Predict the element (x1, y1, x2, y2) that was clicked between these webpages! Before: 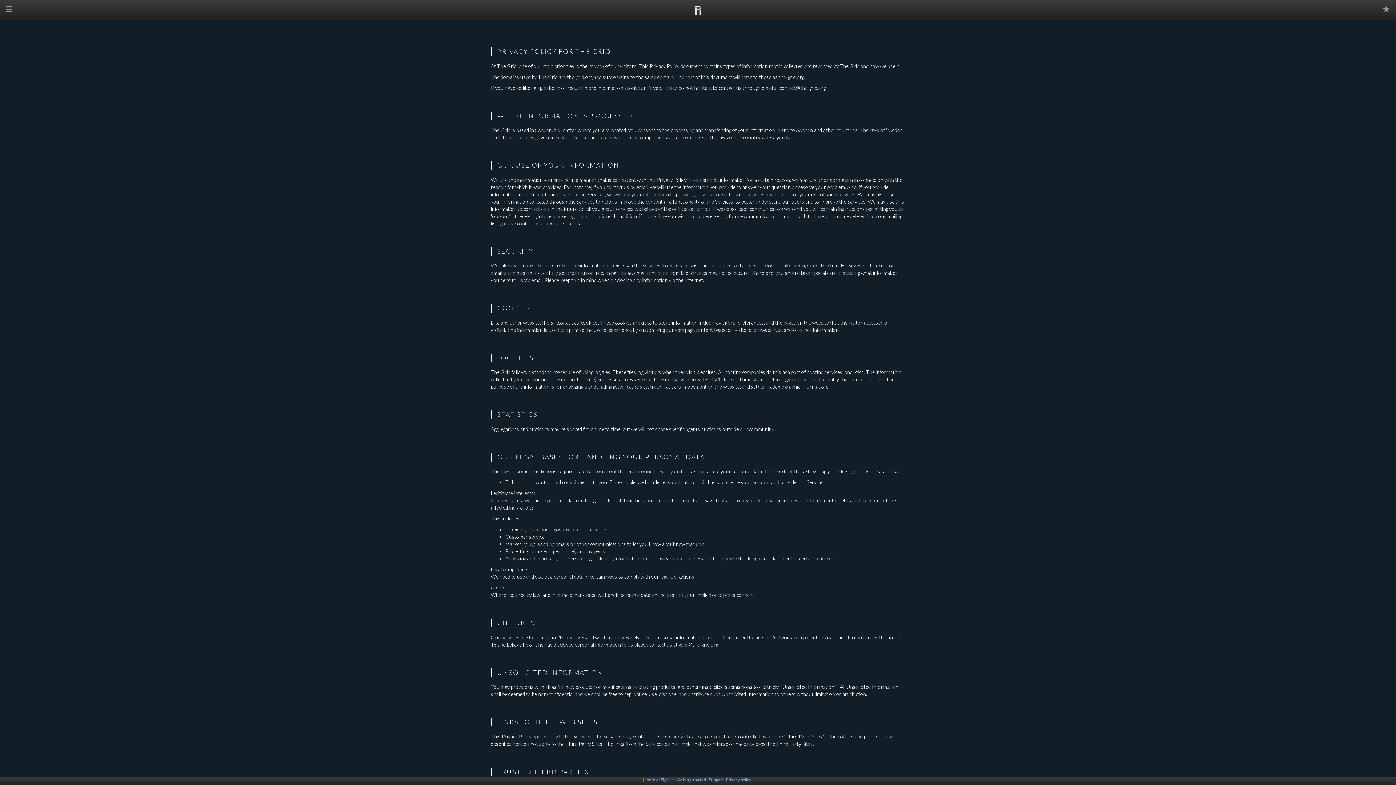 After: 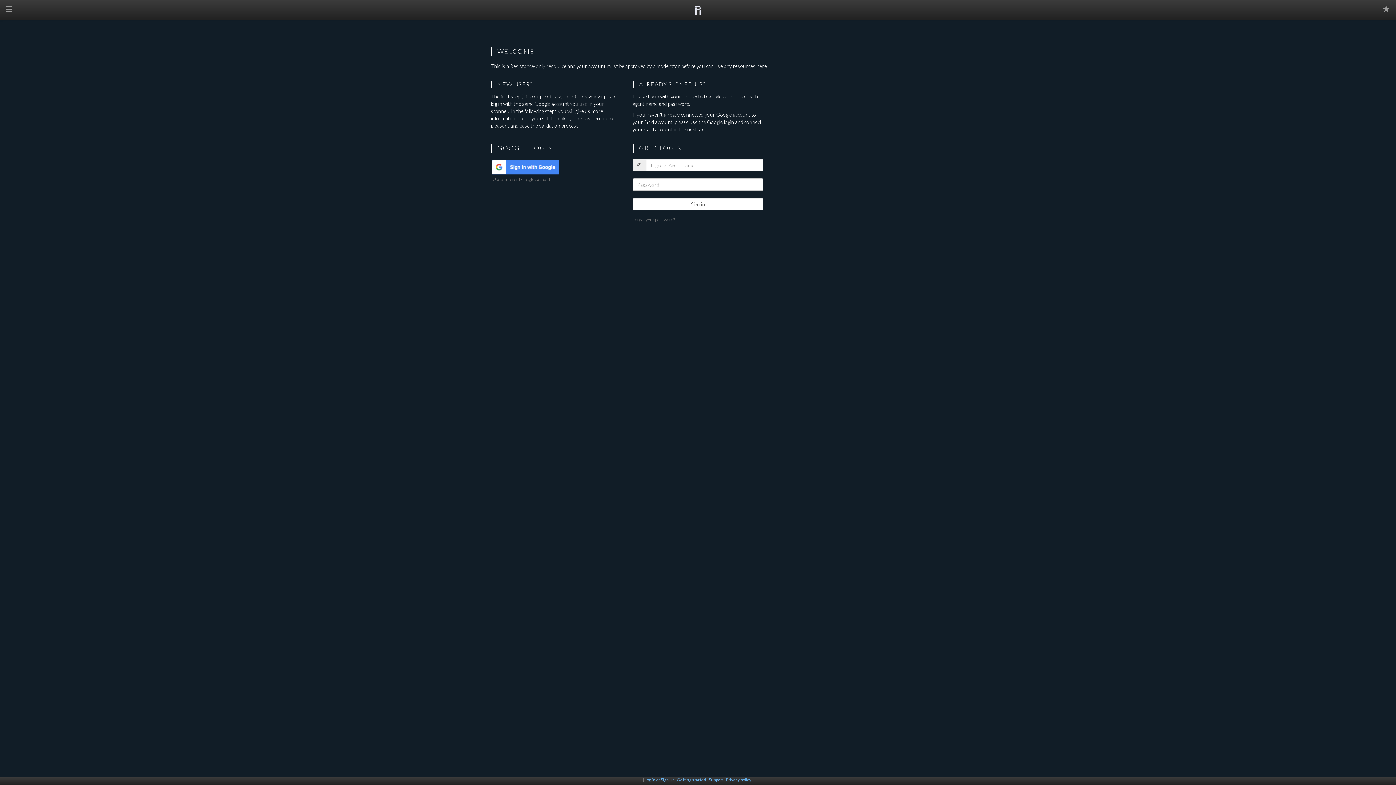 Action: label: Log in or Sign up bbox: (644, 777, 674, 782)